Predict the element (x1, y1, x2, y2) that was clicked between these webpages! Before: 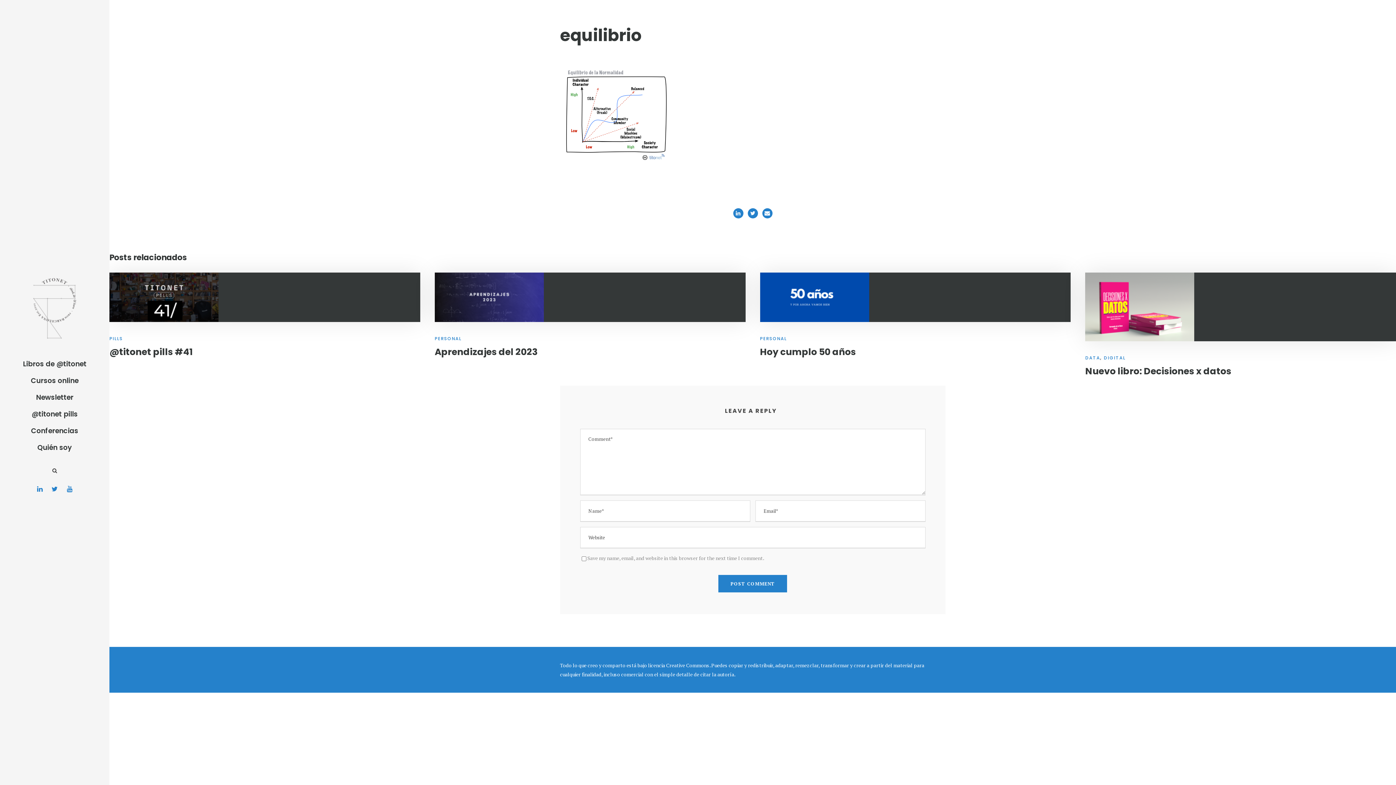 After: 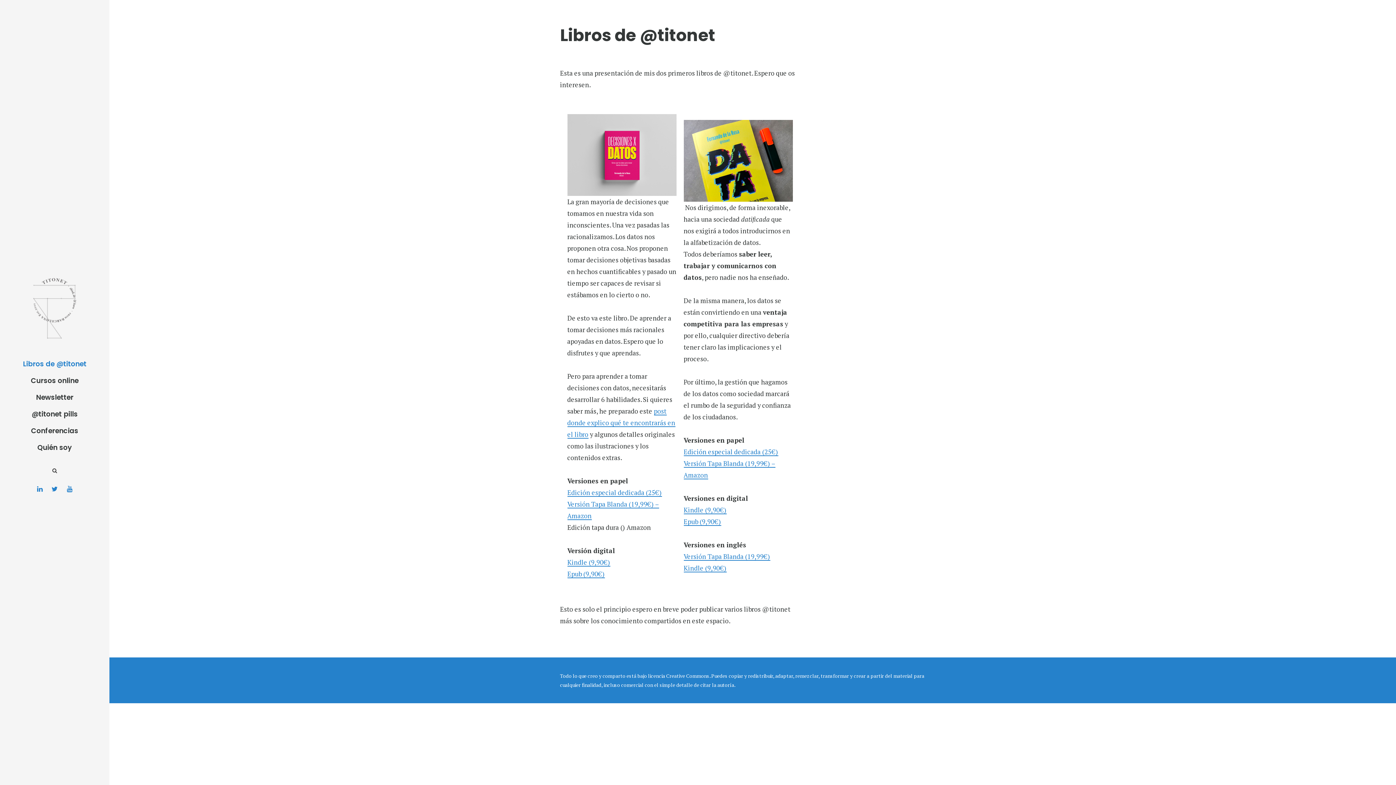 Action: label: Libros de @titonet bbox: (20, 358, 88, 370)